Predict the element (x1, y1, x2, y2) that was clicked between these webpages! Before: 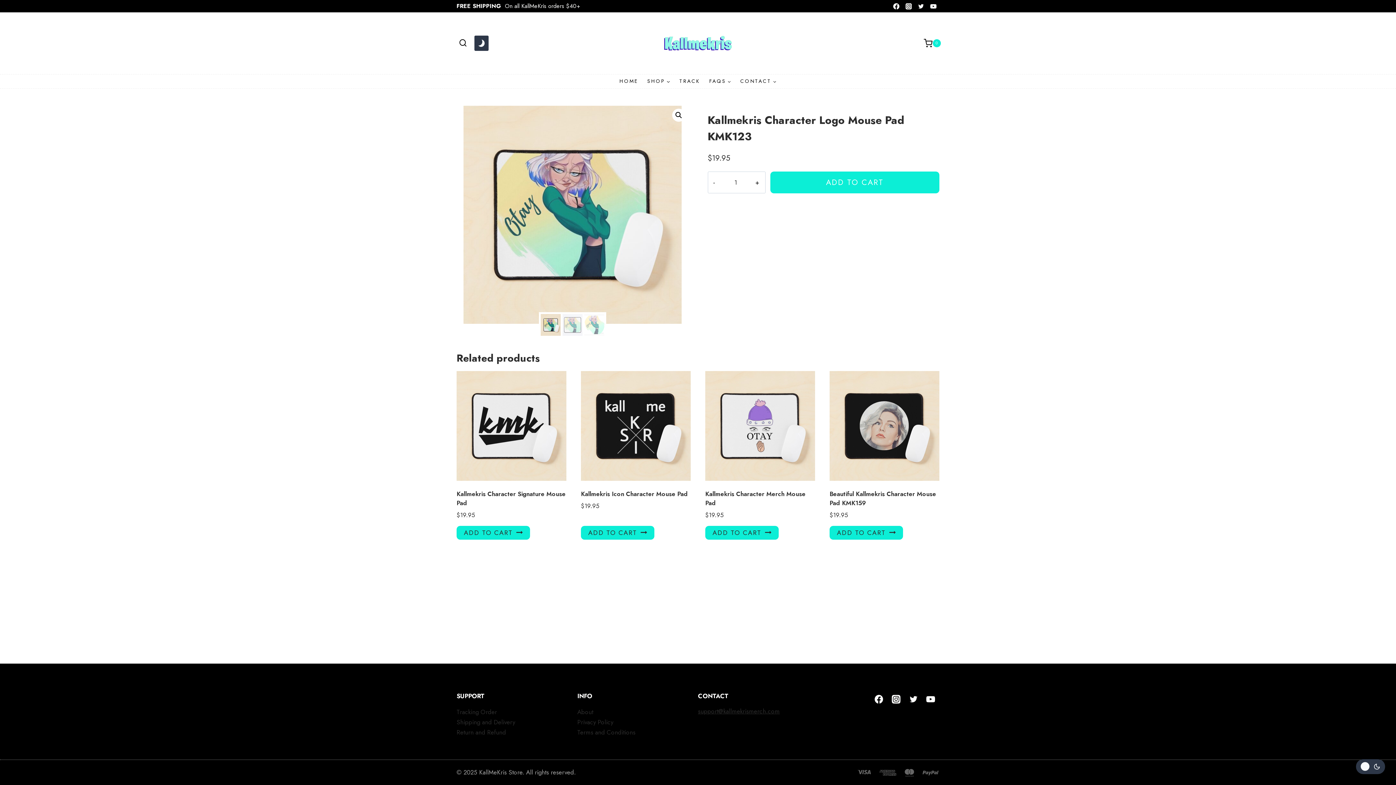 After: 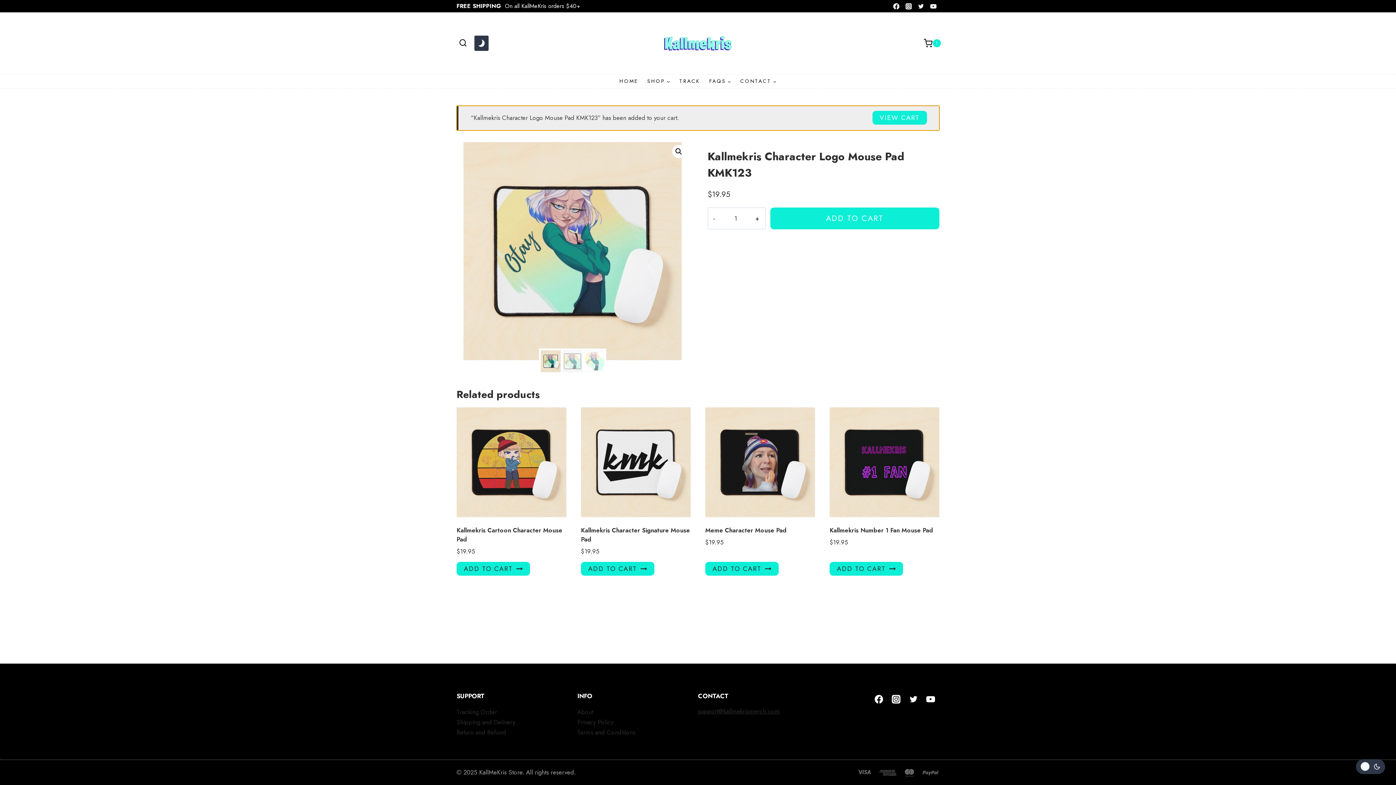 Action: bbox: (770, 171, 939, 193) label: ADD TO CART